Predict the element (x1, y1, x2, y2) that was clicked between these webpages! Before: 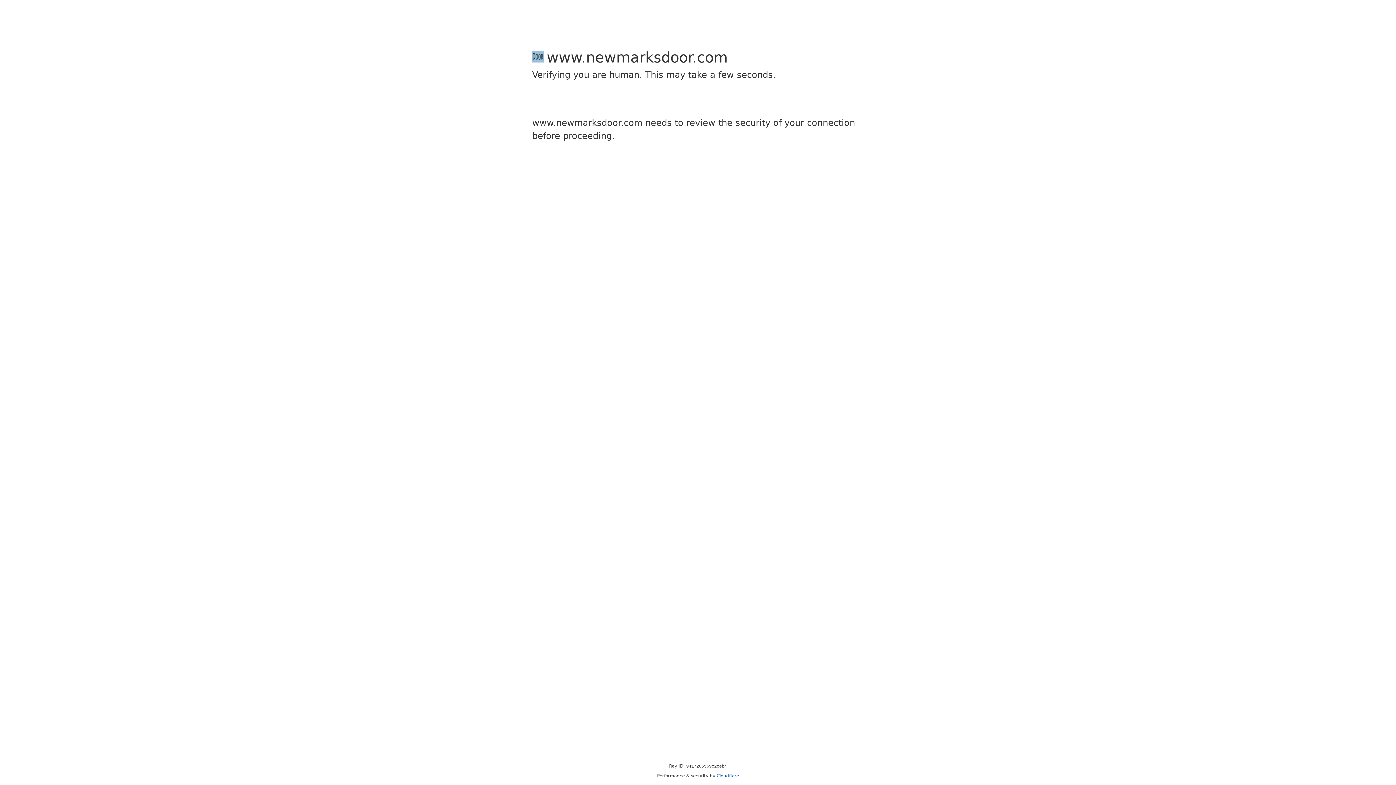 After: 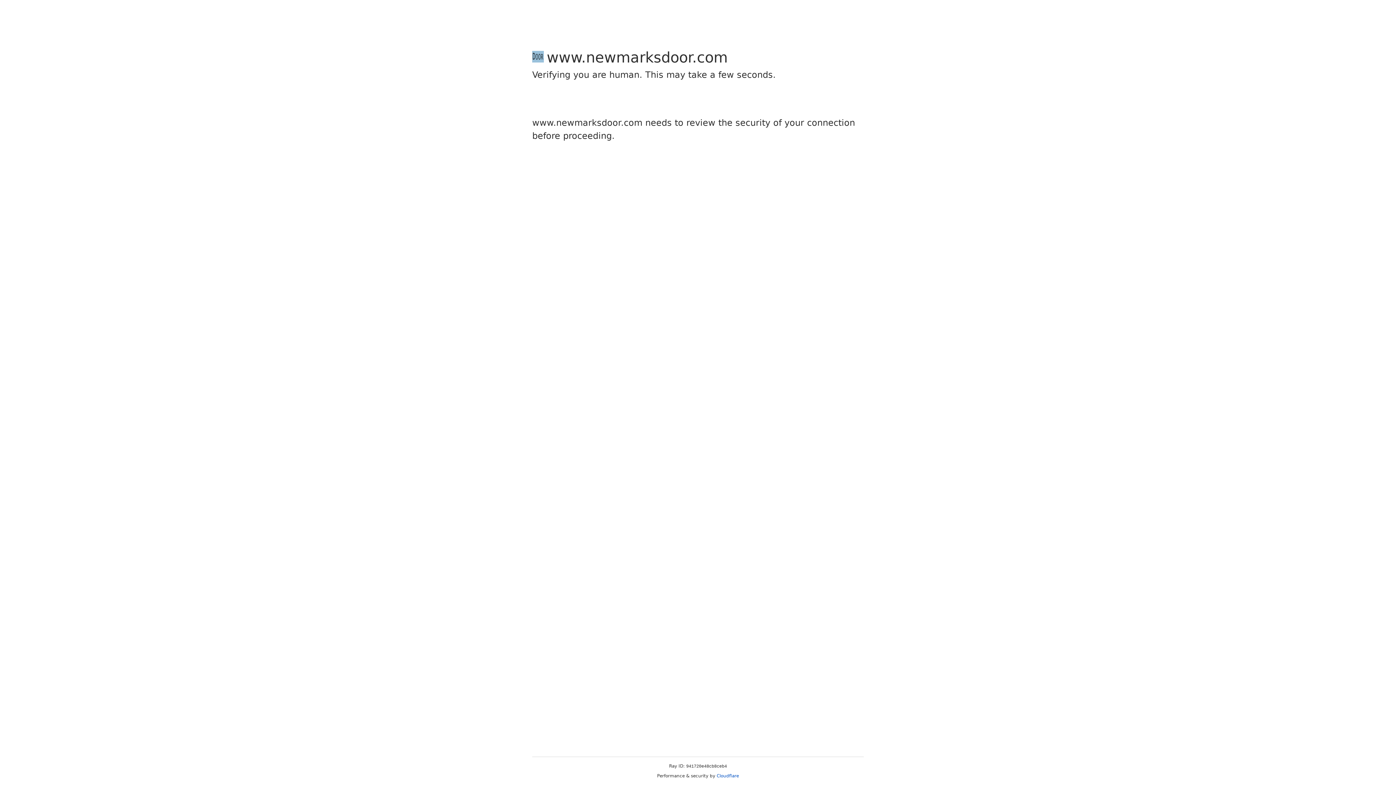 Action: label: Cloudflare bbox: (716, 773, 739, 778)